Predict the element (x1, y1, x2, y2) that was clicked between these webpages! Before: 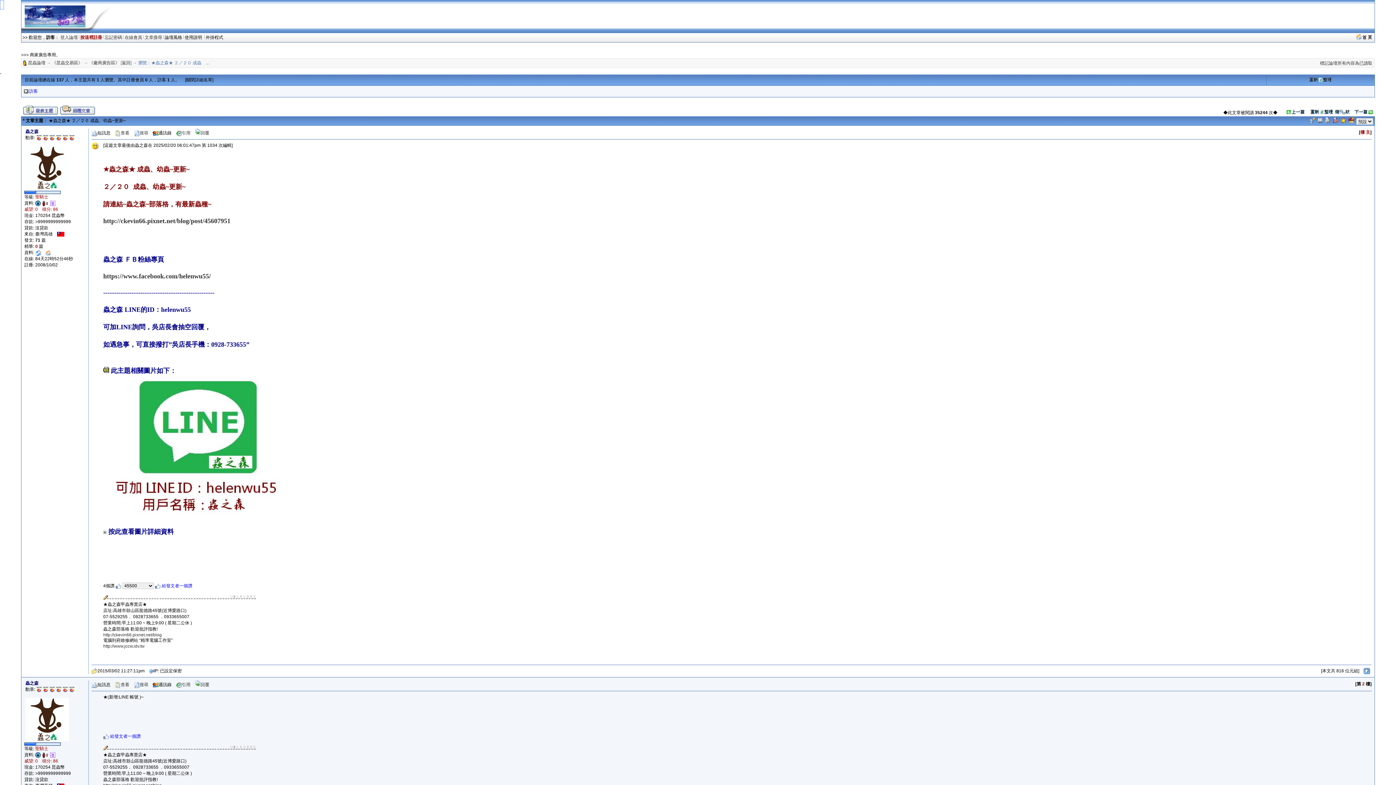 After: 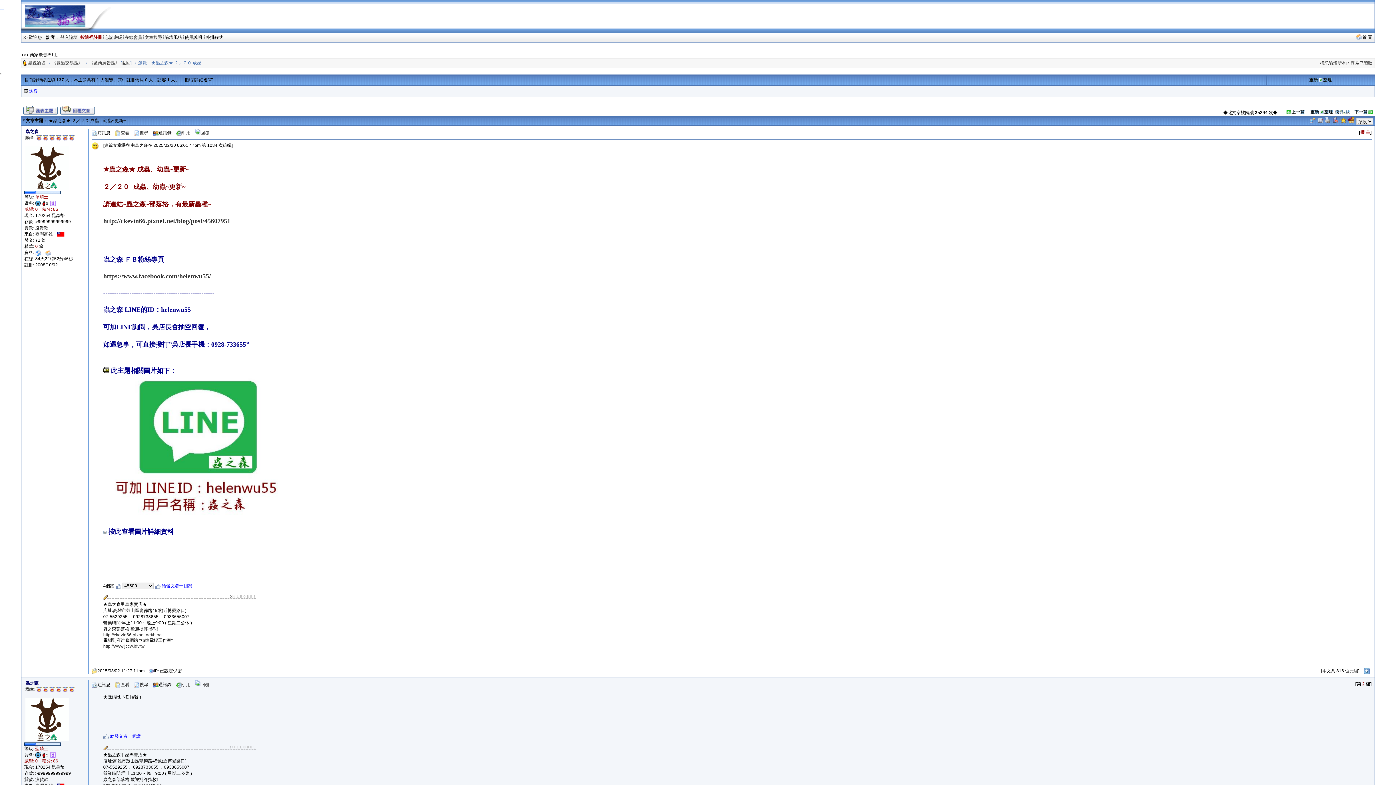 Action: bbox: (103, 512, 290, 519)